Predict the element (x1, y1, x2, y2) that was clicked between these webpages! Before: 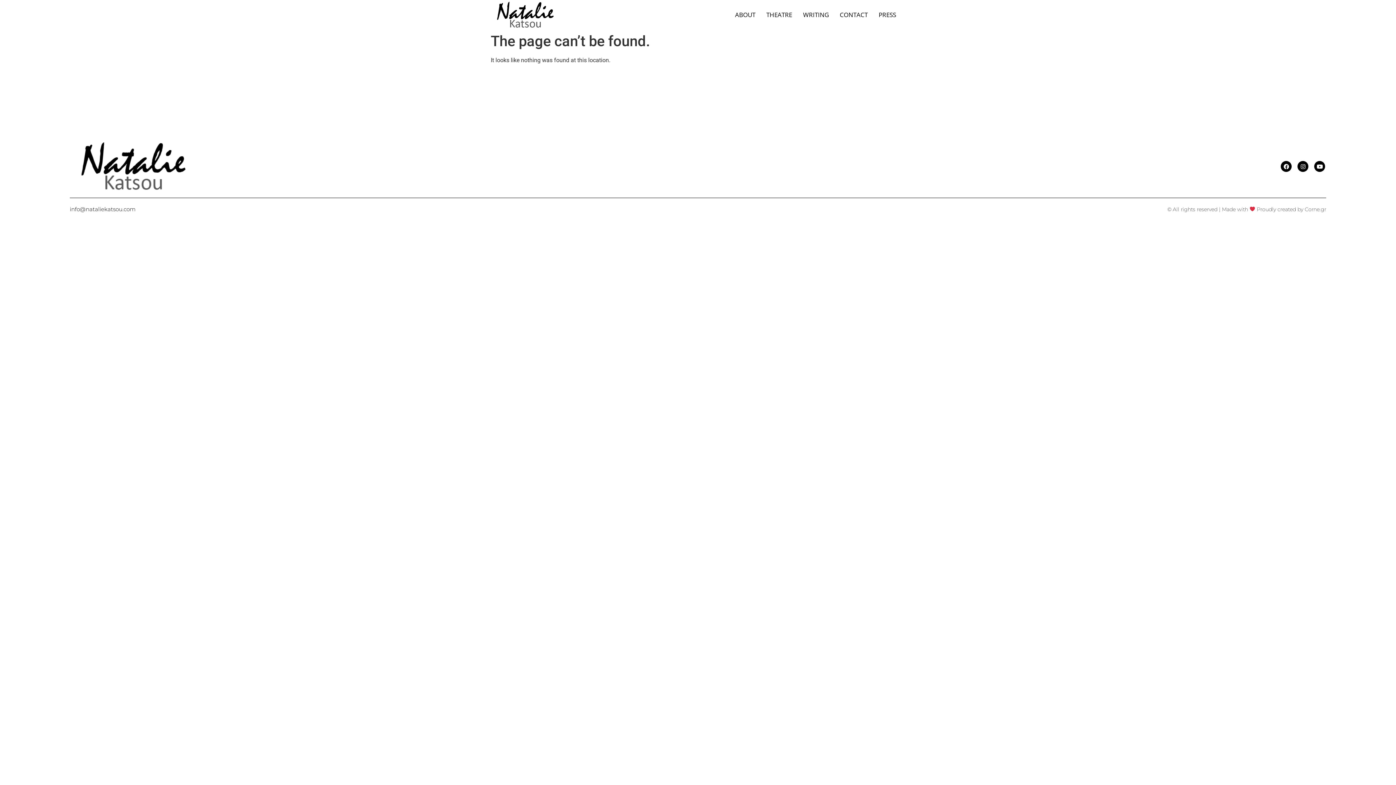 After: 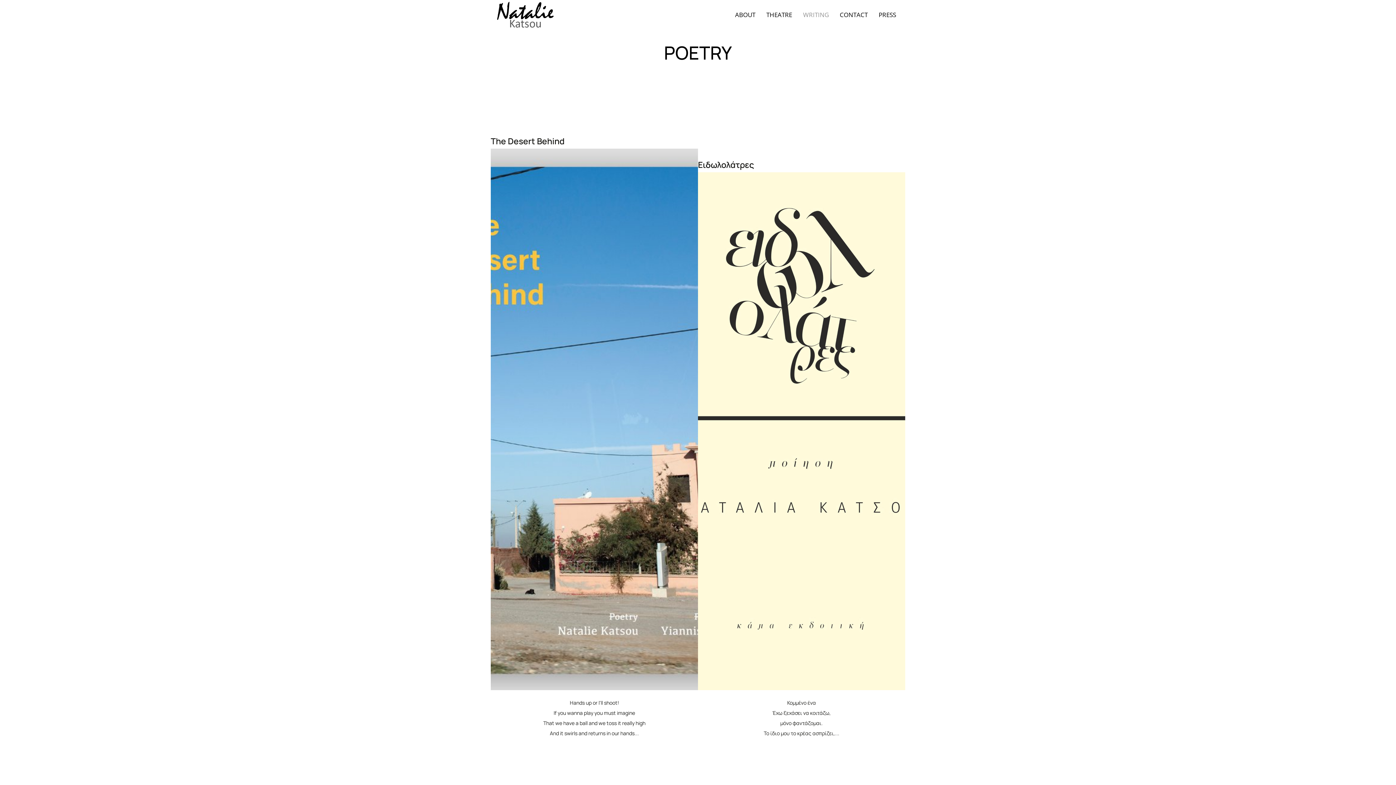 Action: bbox: (797, 6, 834, 23) label: WRITING